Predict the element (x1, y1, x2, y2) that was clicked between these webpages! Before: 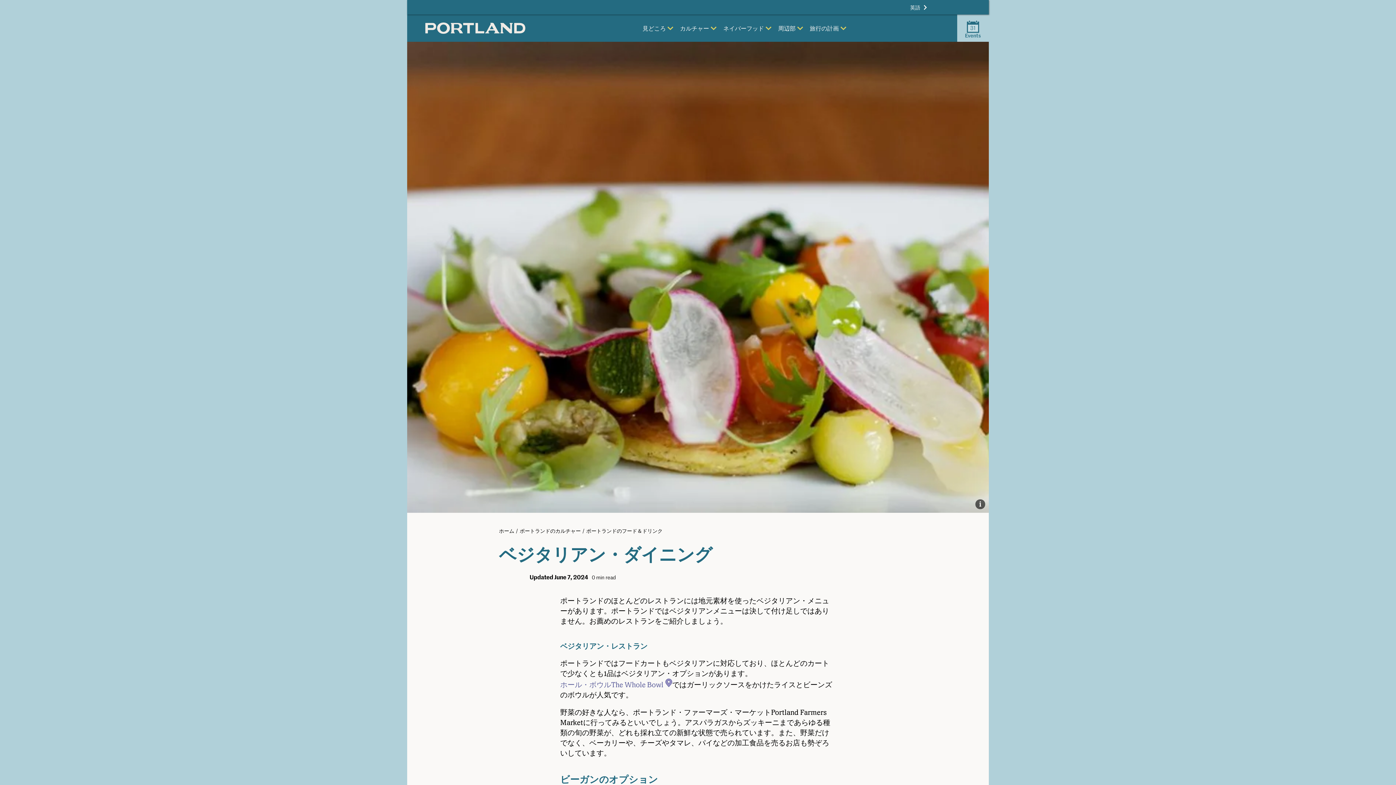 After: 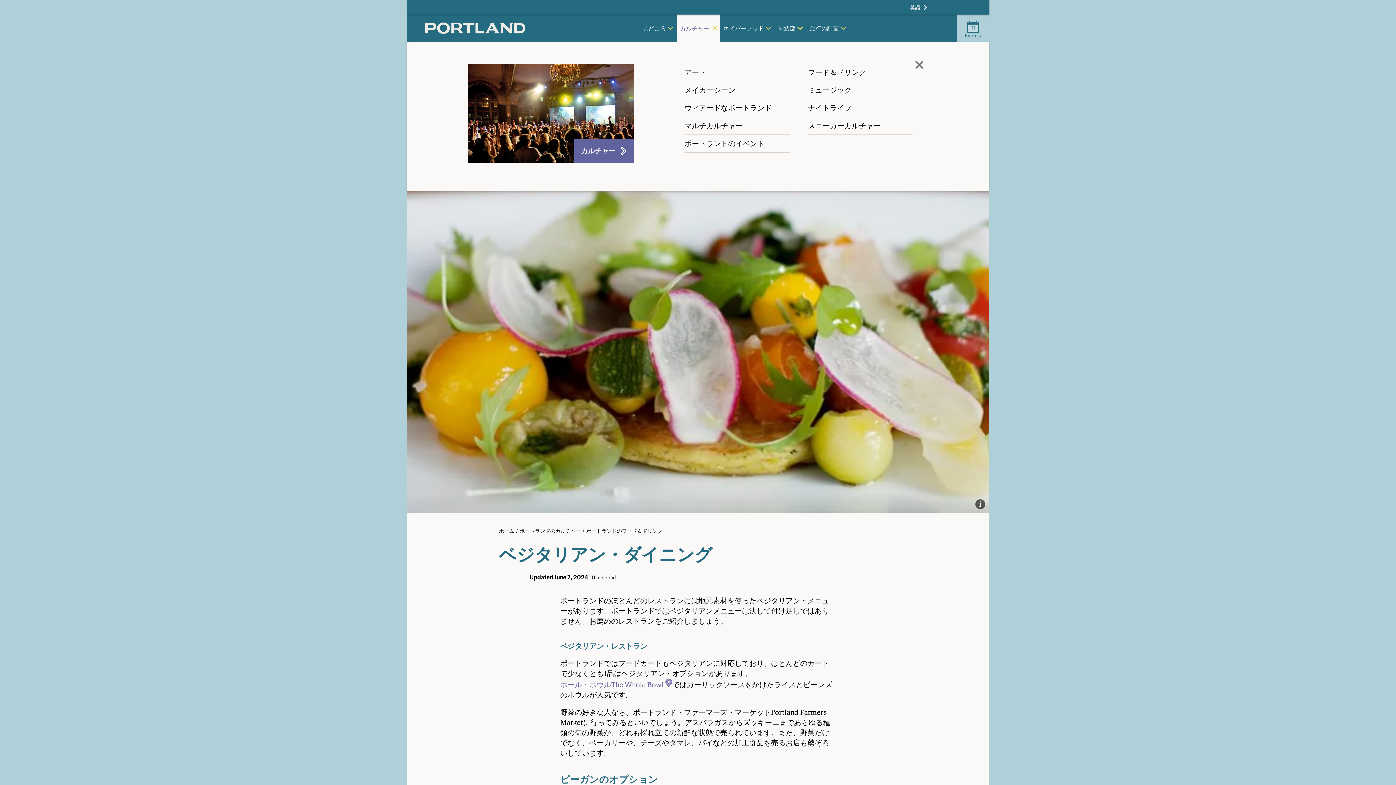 Action: label: カルチャー bbox: (677, 14, 720, 41)